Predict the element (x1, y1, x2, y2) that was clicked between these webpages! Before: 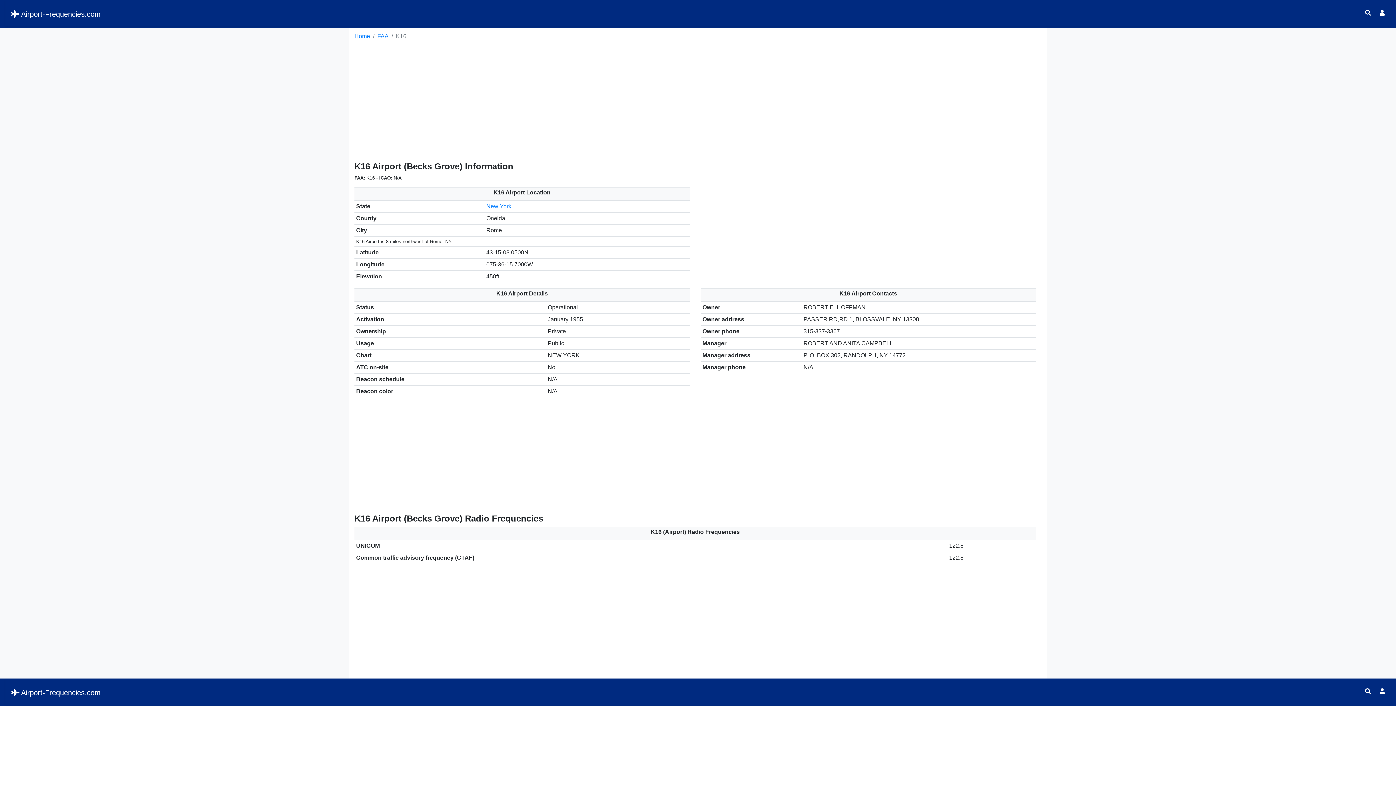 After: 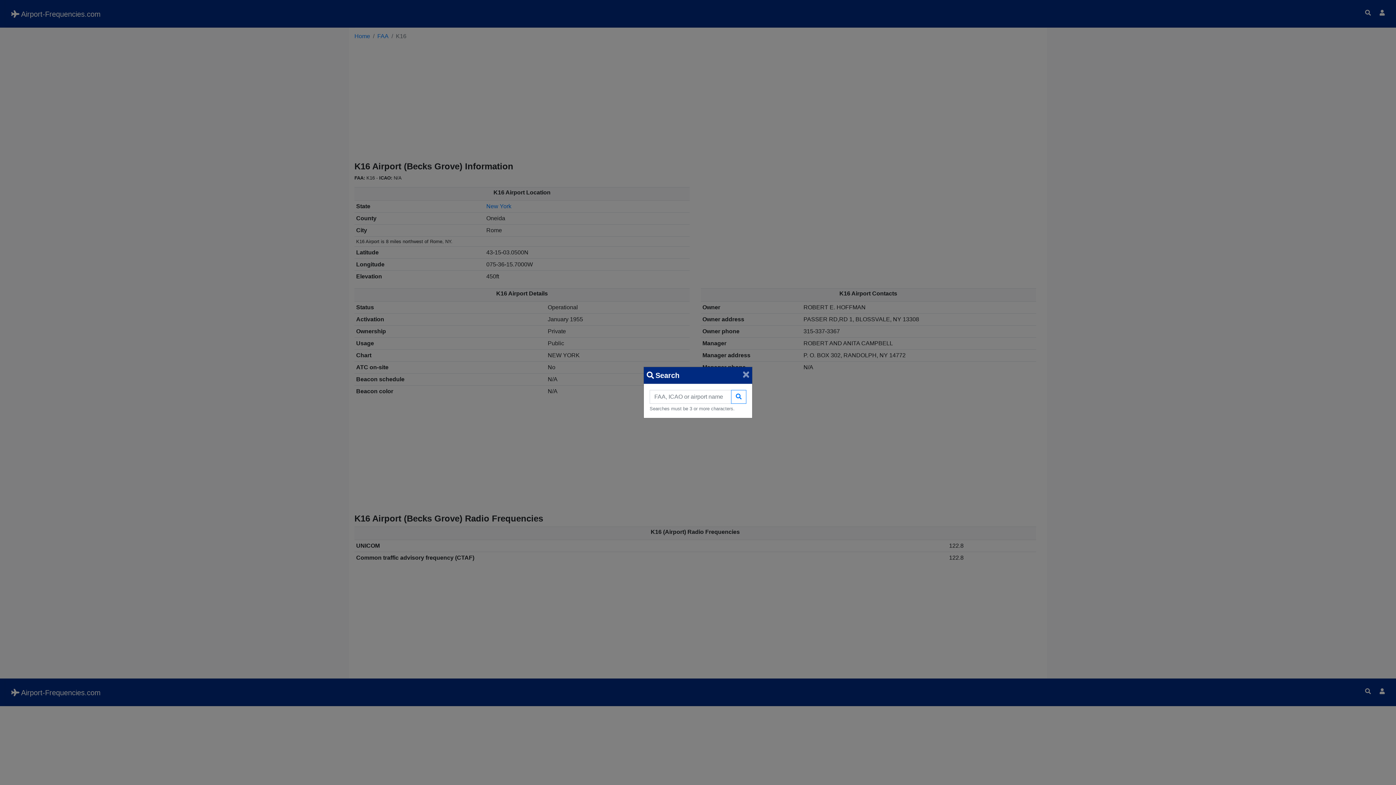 Action: bbox: (1365, 5, 1371, 20)